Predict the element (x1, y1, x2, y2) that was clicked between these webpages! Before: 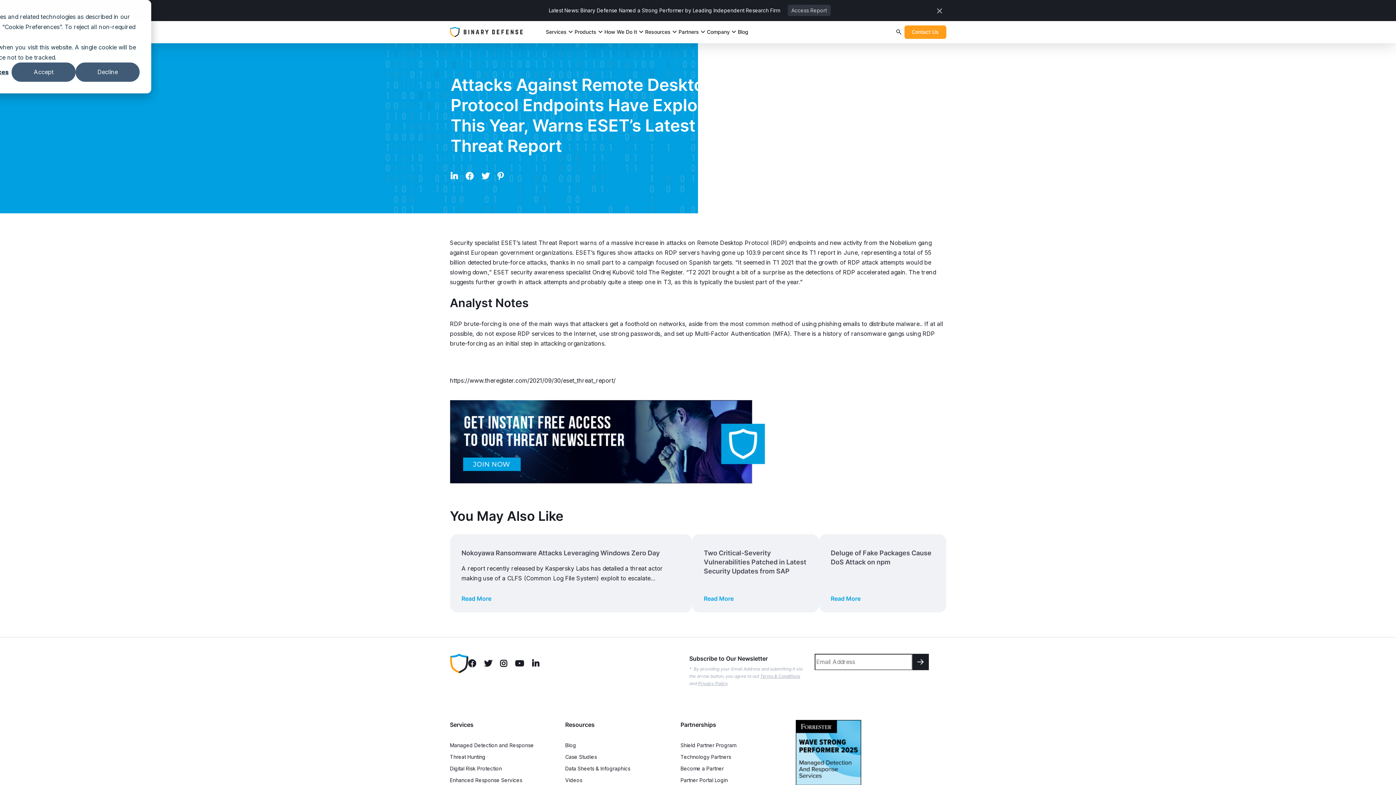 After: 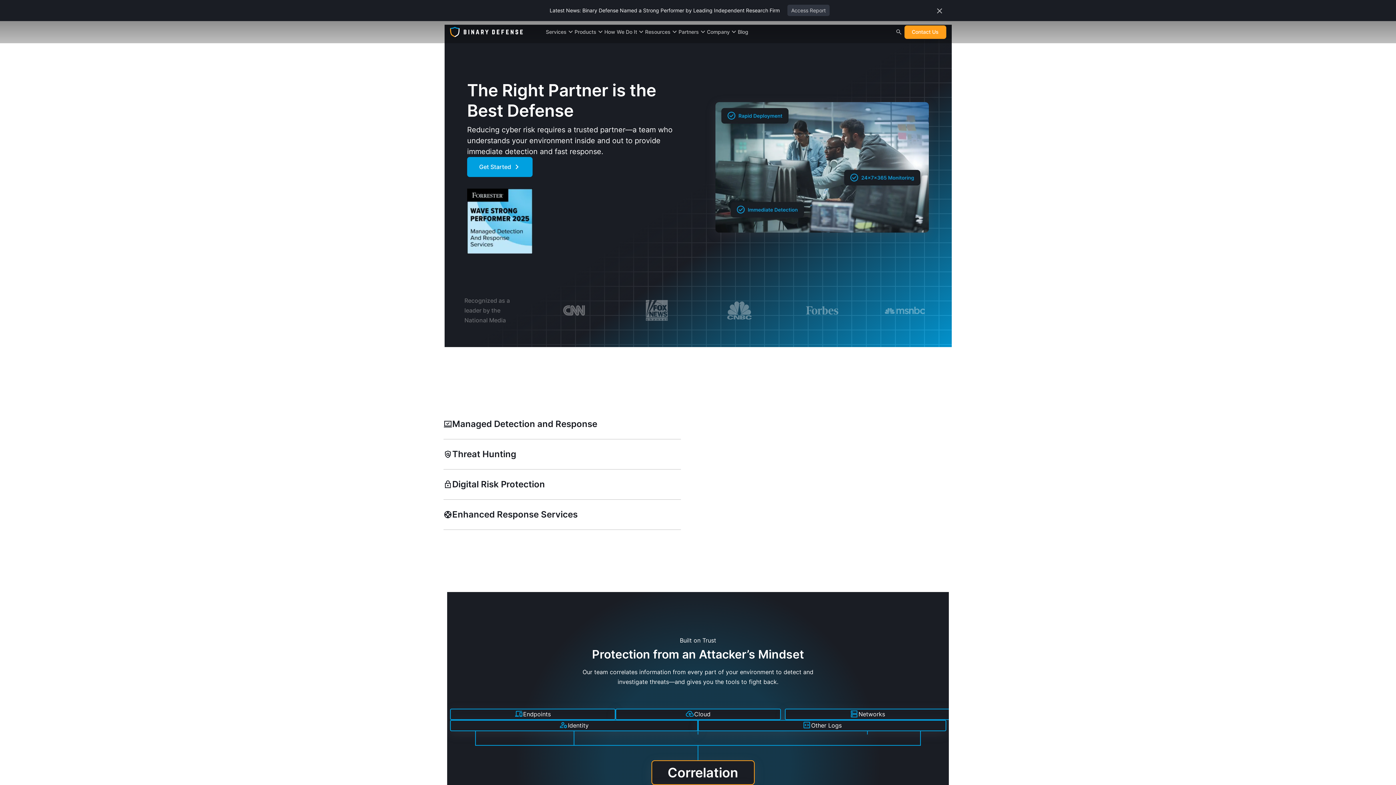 Action: label: Go to Binary Defense Home bbox: (450, 26, 522, 37)